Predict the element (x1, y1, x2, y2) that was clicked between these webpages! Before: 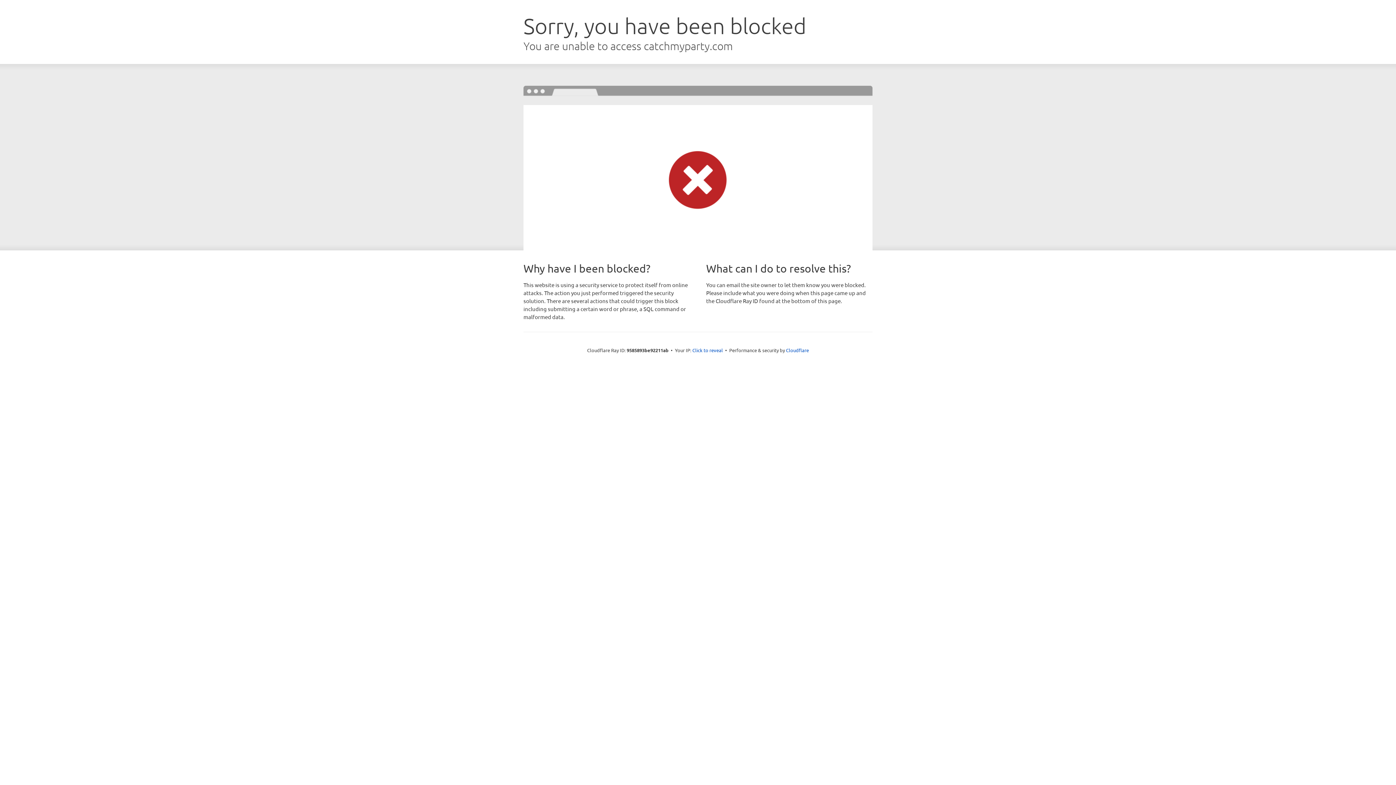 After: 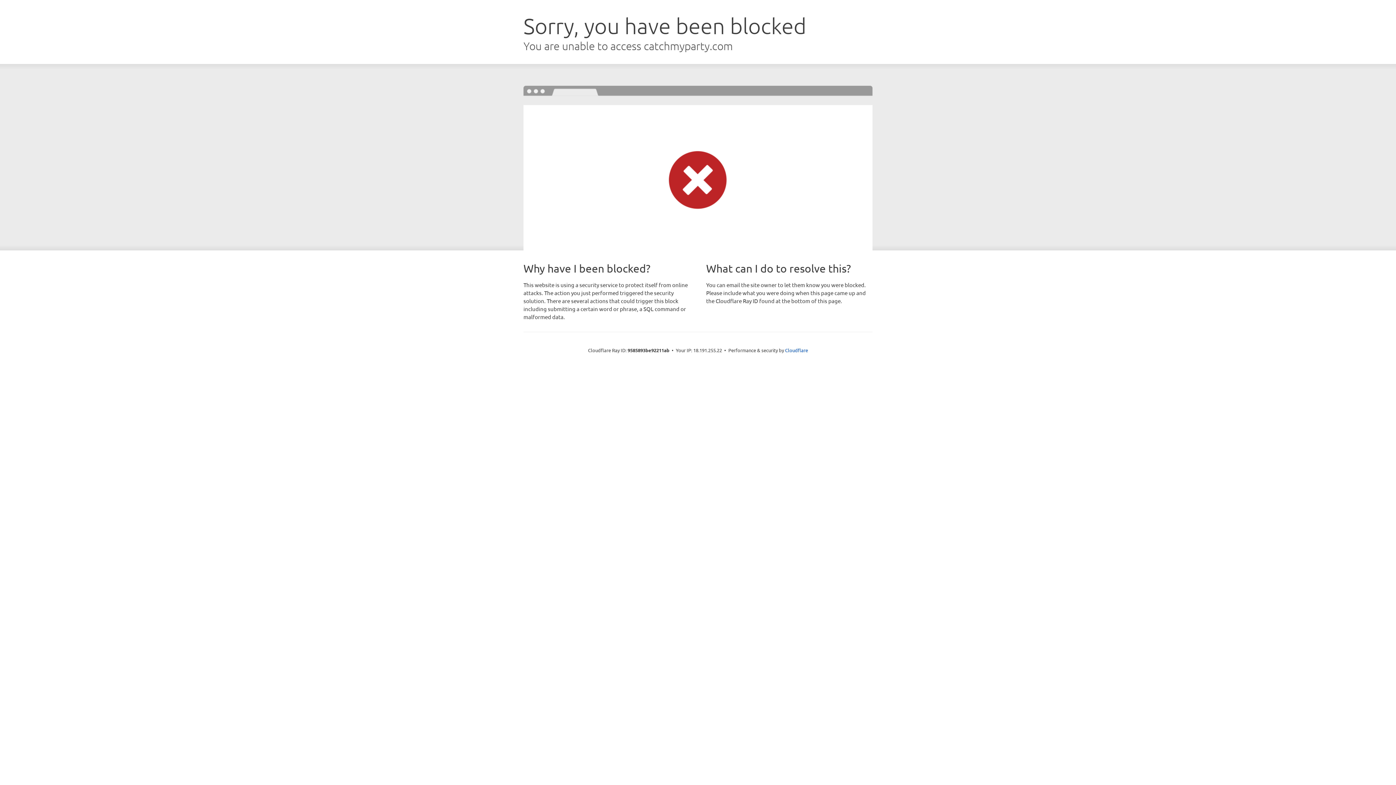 Action: label: Click to reveal bbox: (692, 346, 723, 353)